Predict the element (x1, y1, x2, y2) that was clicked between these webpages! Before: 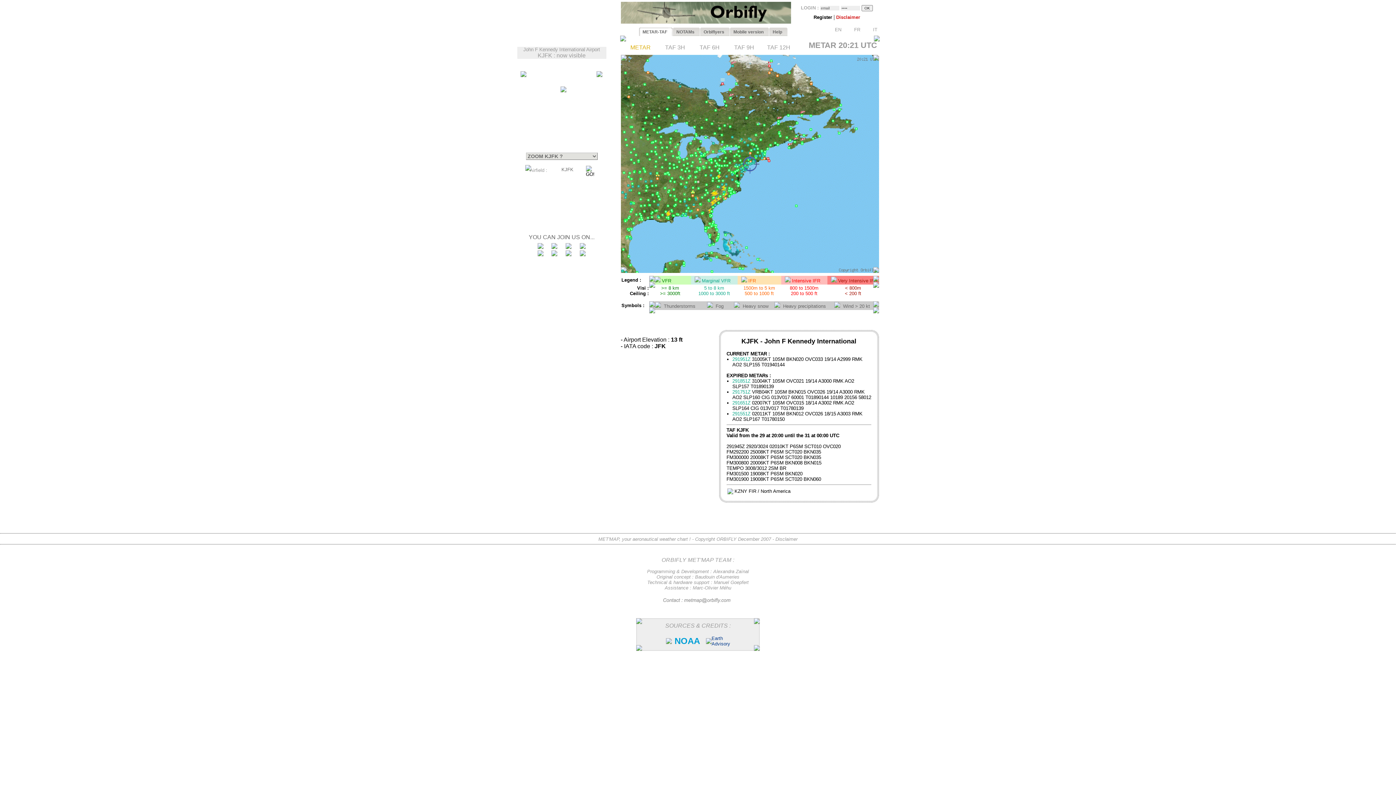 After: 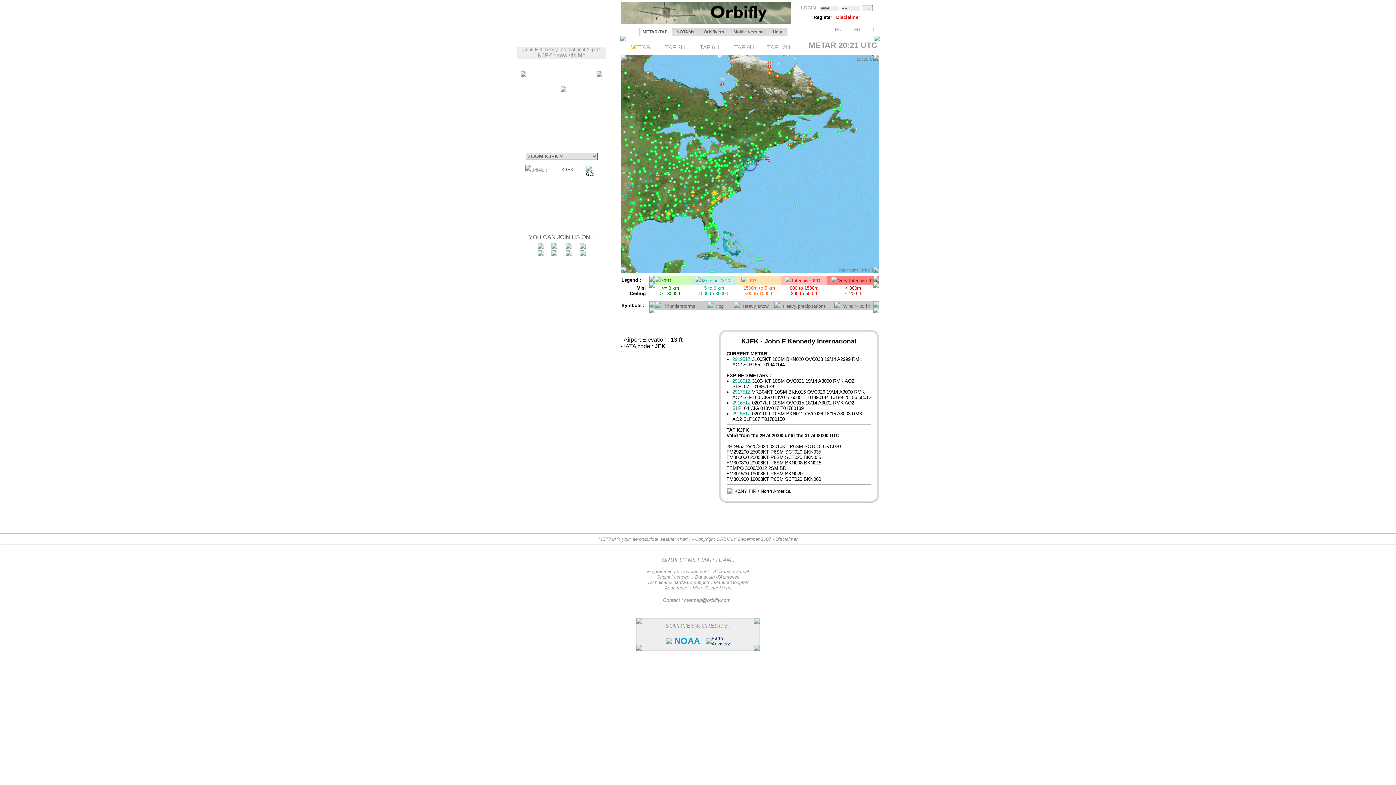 Action: bbox: (565, 244, 571, 250)